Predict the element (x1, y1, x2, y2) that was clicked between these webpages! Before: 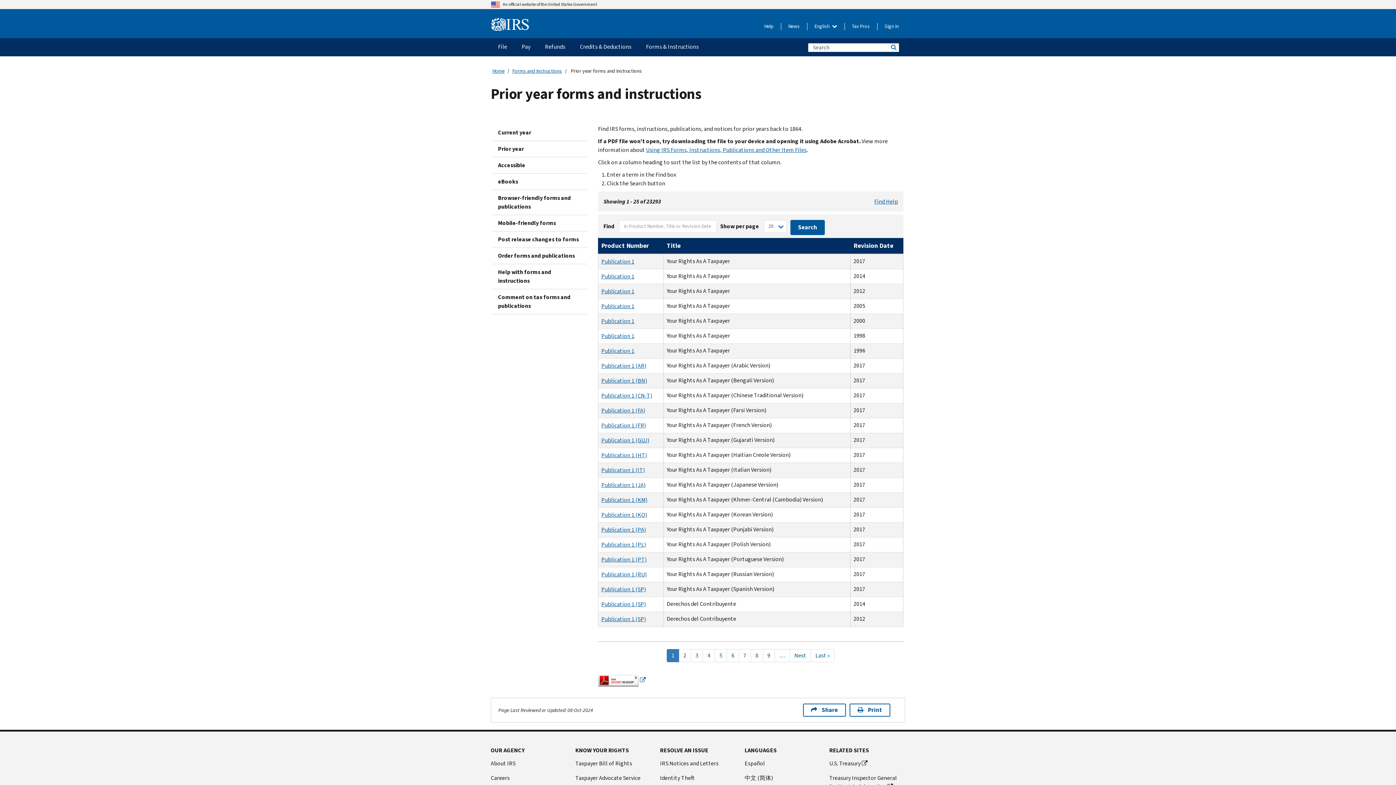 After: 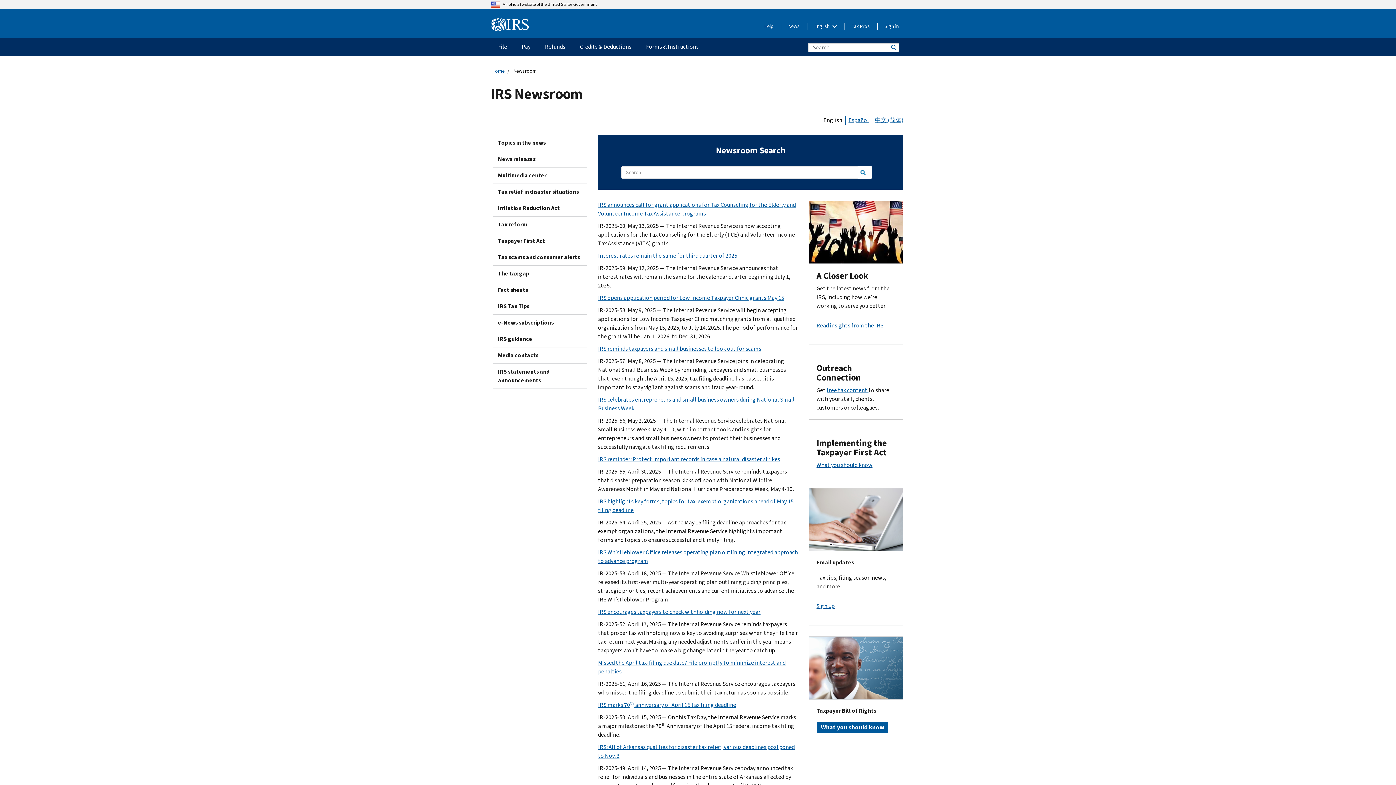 Action: label: News bbox: (788, 22, 800, 30)